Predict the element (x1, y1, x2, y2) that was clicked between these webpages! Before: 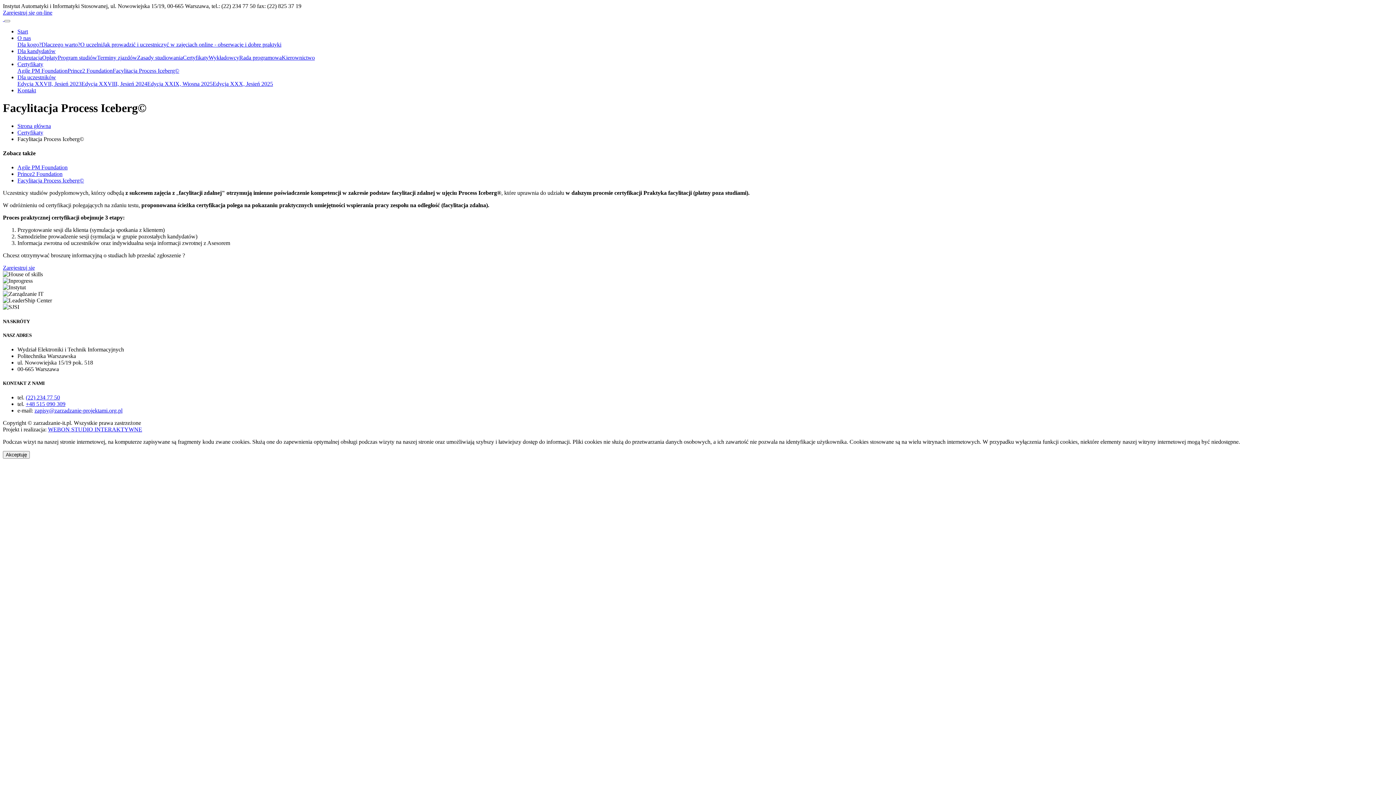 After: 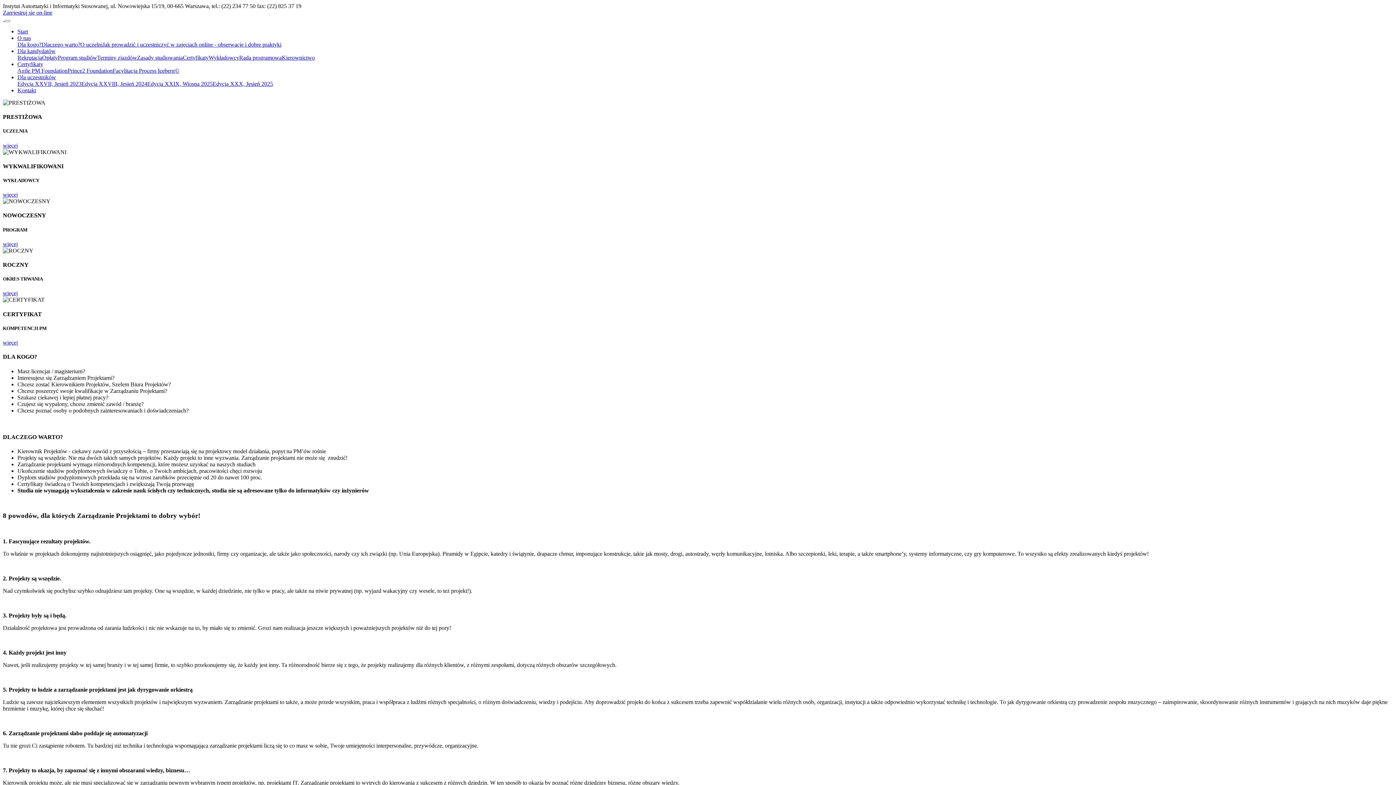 Action: label:   bbox: (2, 16, 4, 22)